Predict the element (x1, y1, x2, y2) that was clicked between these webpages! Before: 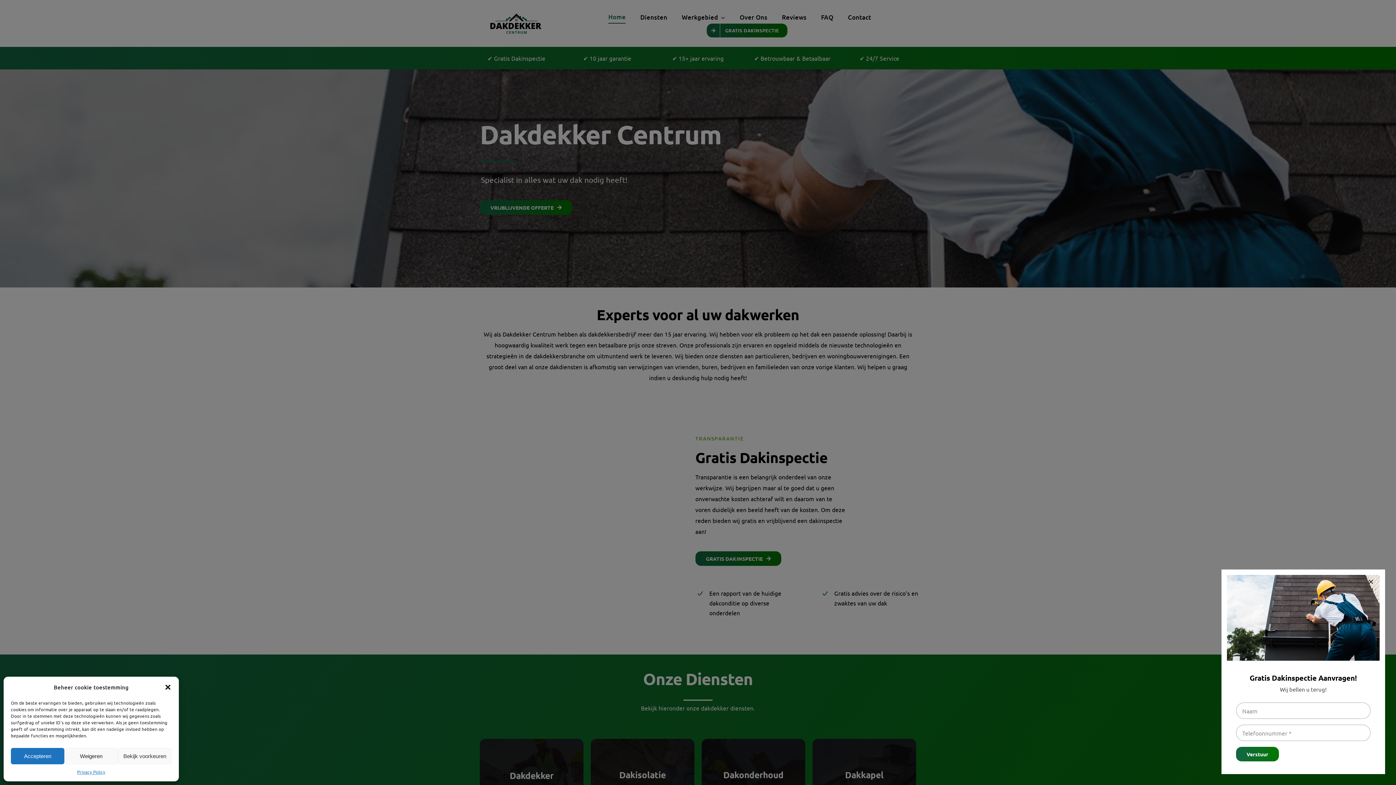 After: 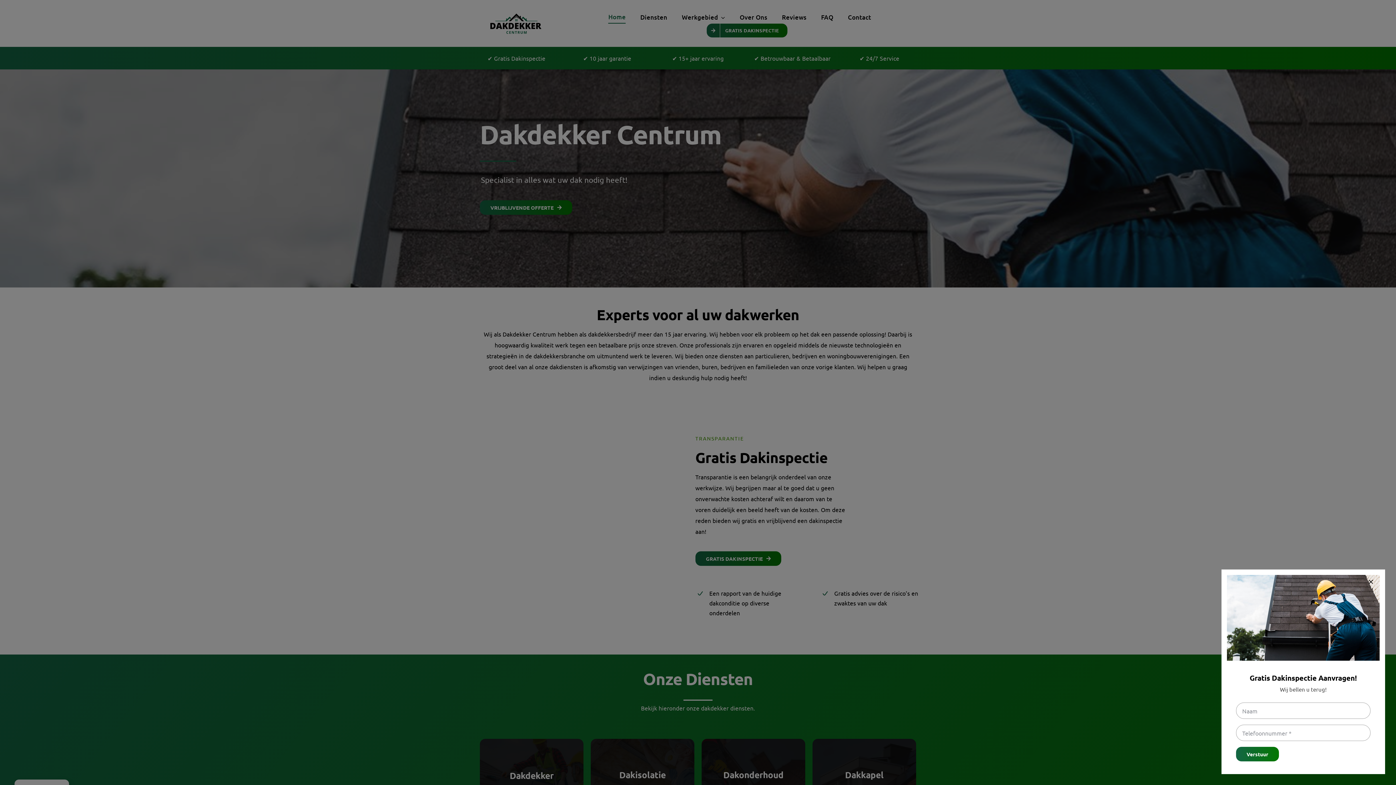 Action: label: Dialoogvenster sluiten bbox: (164, 684, 171, 691)